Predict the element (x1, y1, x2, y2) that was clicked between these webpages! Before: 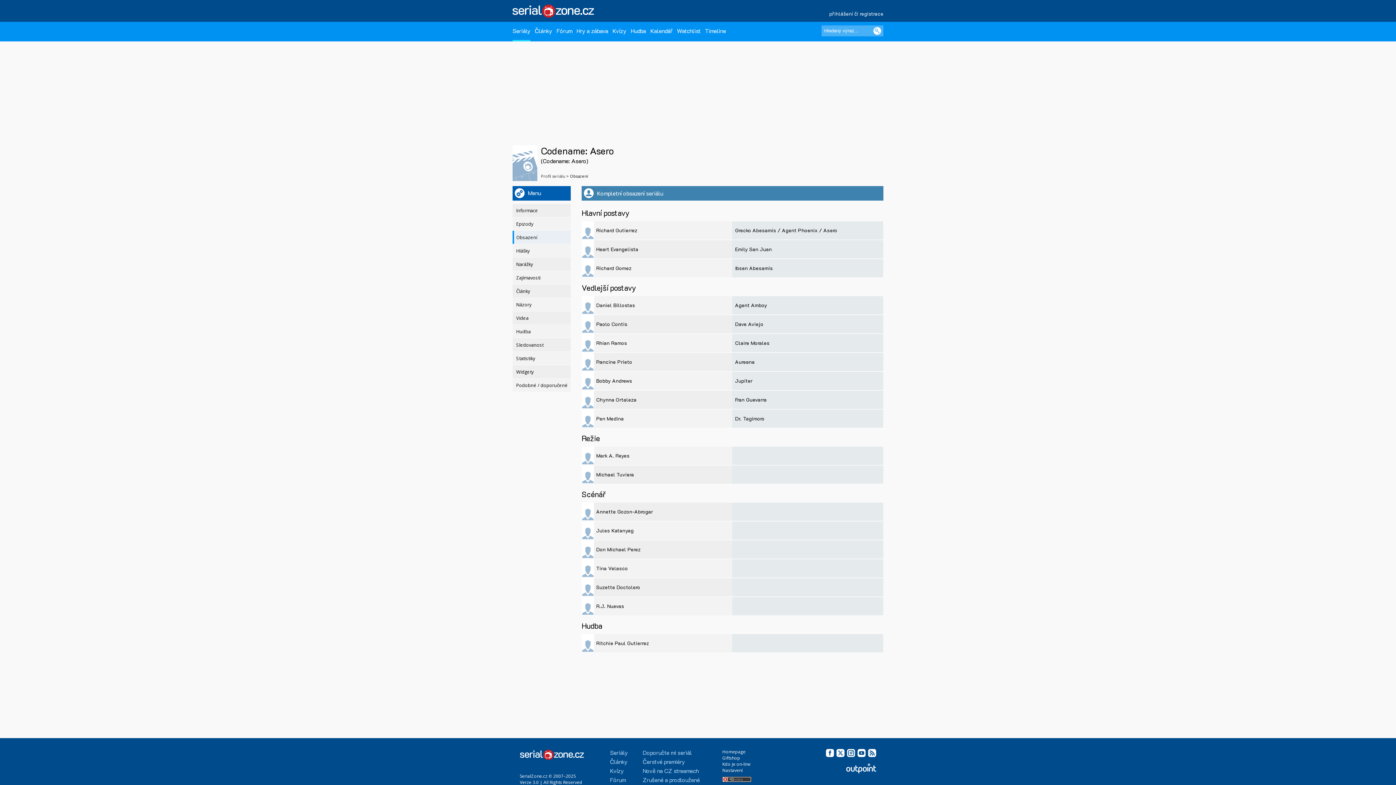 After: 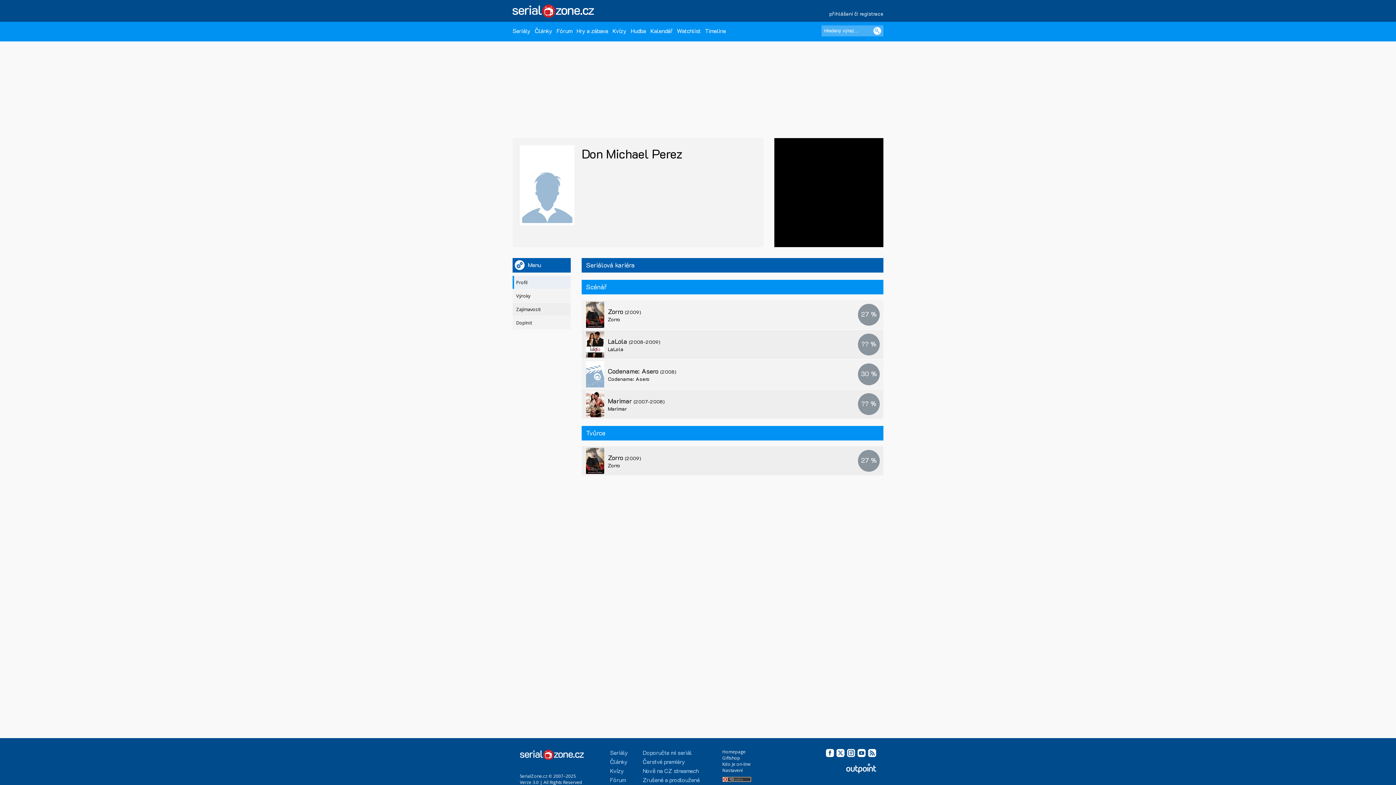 Action: label: Don Michael Perez bbox: (596, 546, 640, 553)